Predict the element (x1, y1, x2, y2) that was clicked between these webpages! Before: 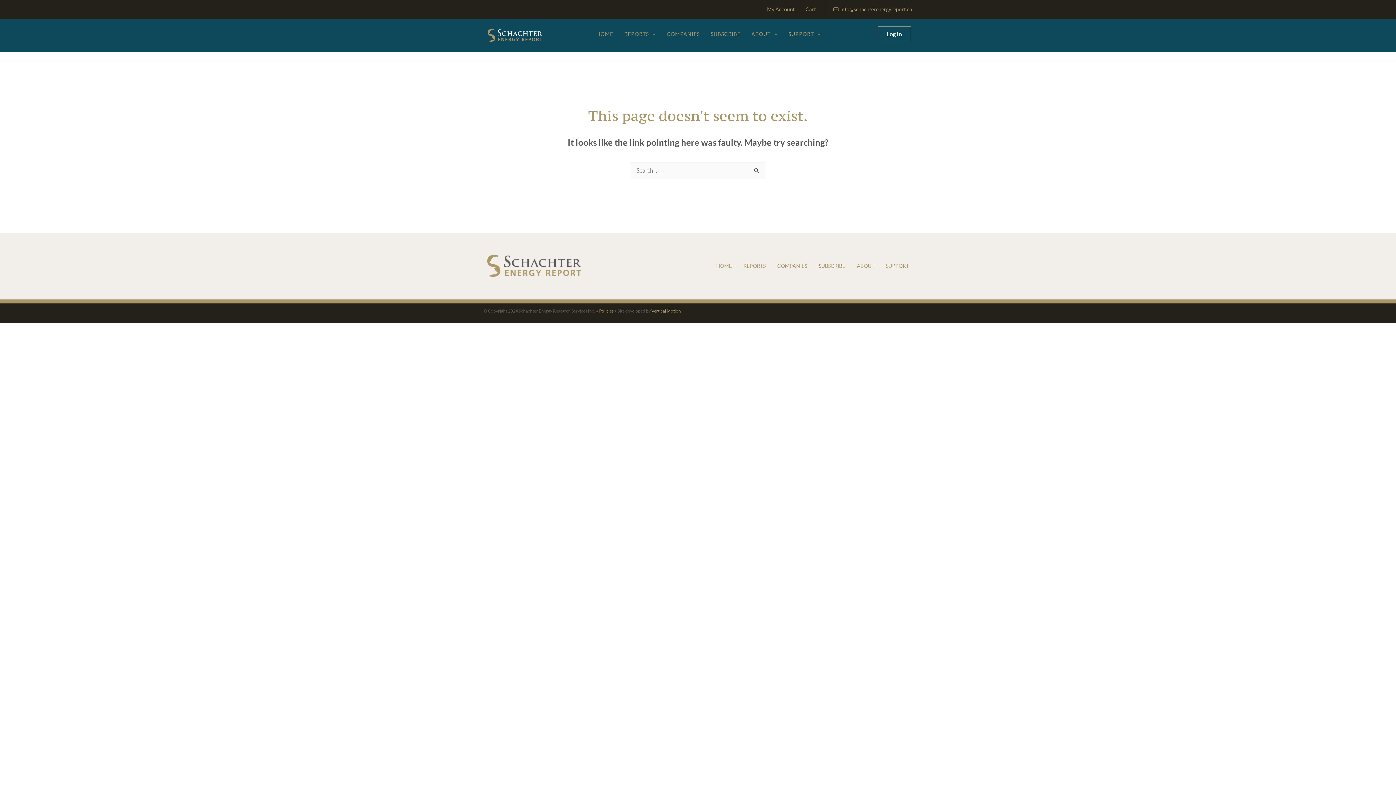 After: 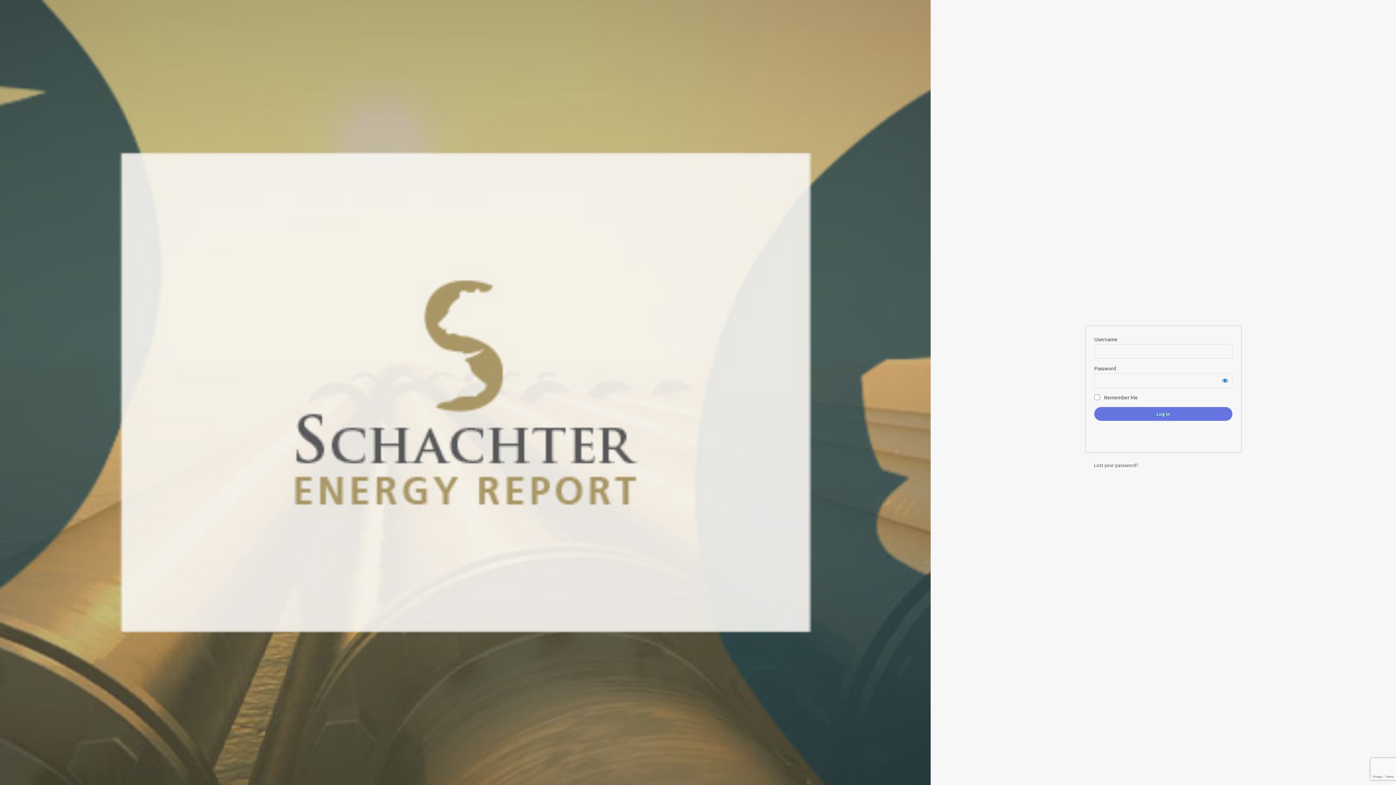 Action: label: Log In bbox: (877, 26, 911, 42)